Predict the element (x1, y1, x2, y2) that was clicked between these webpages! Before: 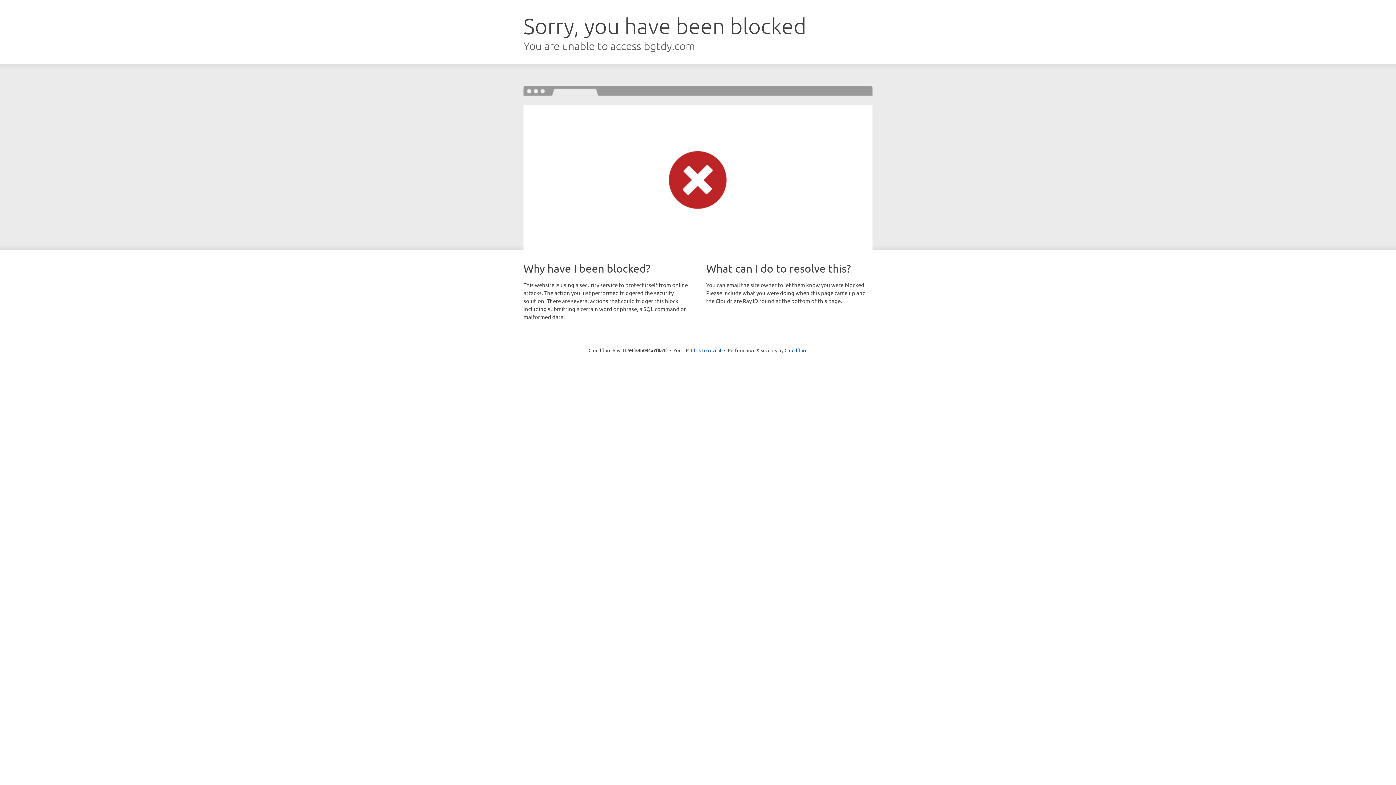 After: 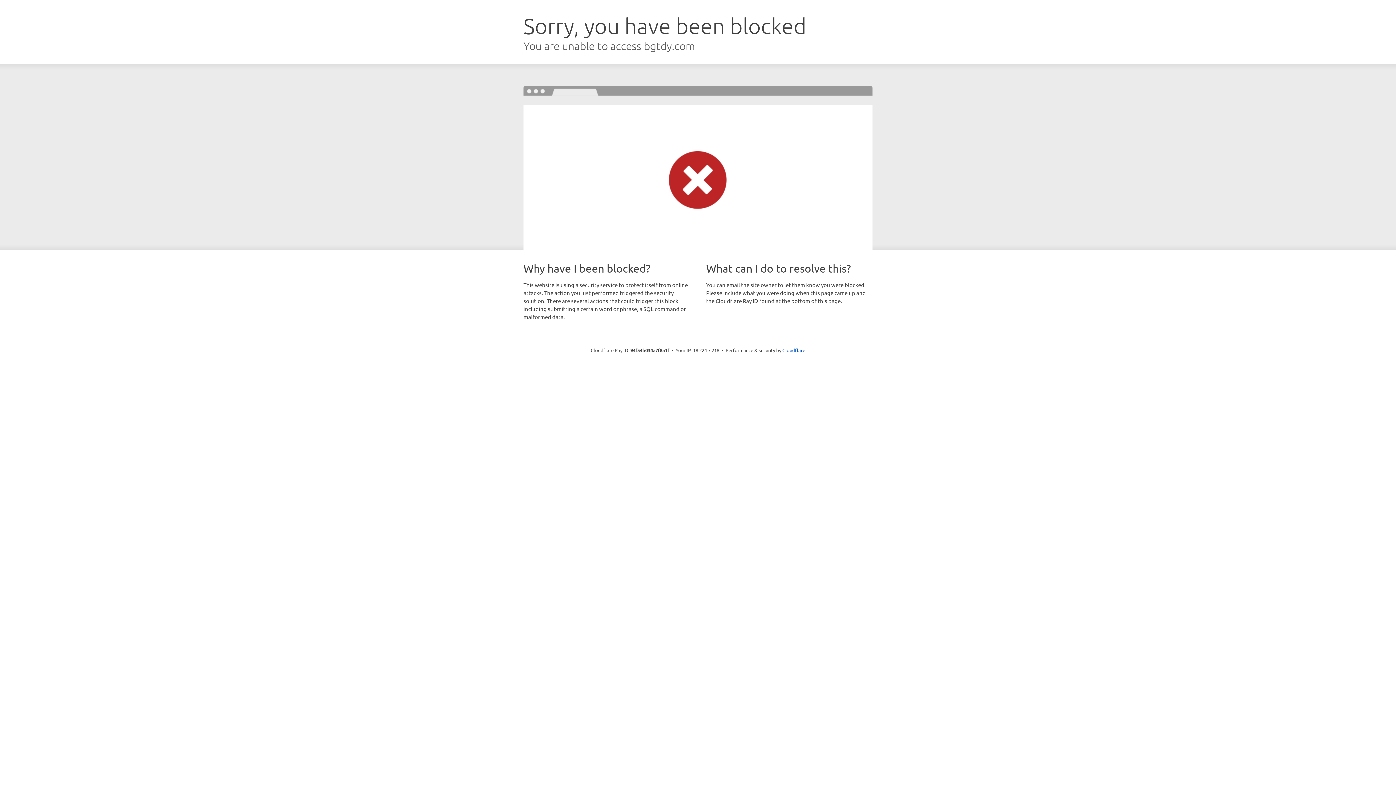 Action: bbox: (691, 346, 721, 353) label: Click to reveal